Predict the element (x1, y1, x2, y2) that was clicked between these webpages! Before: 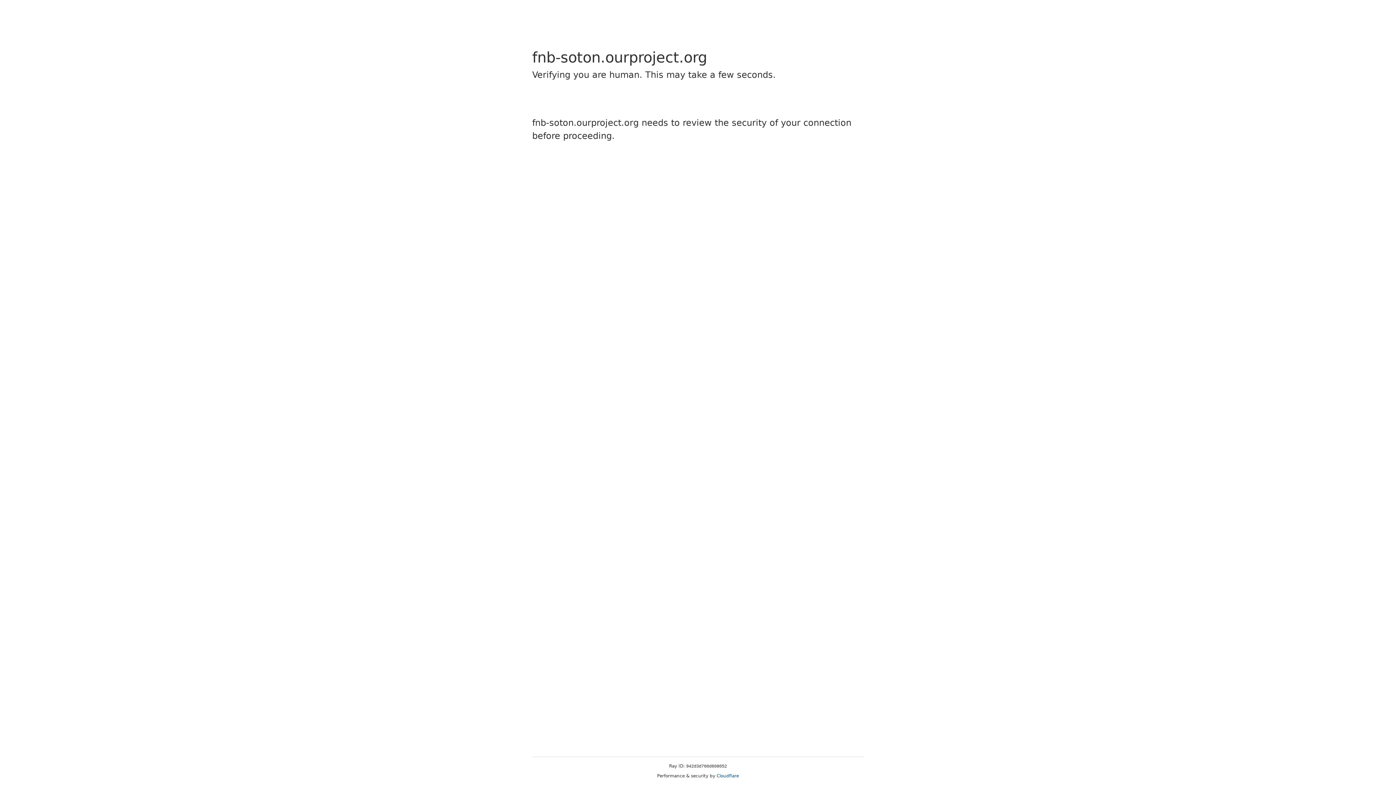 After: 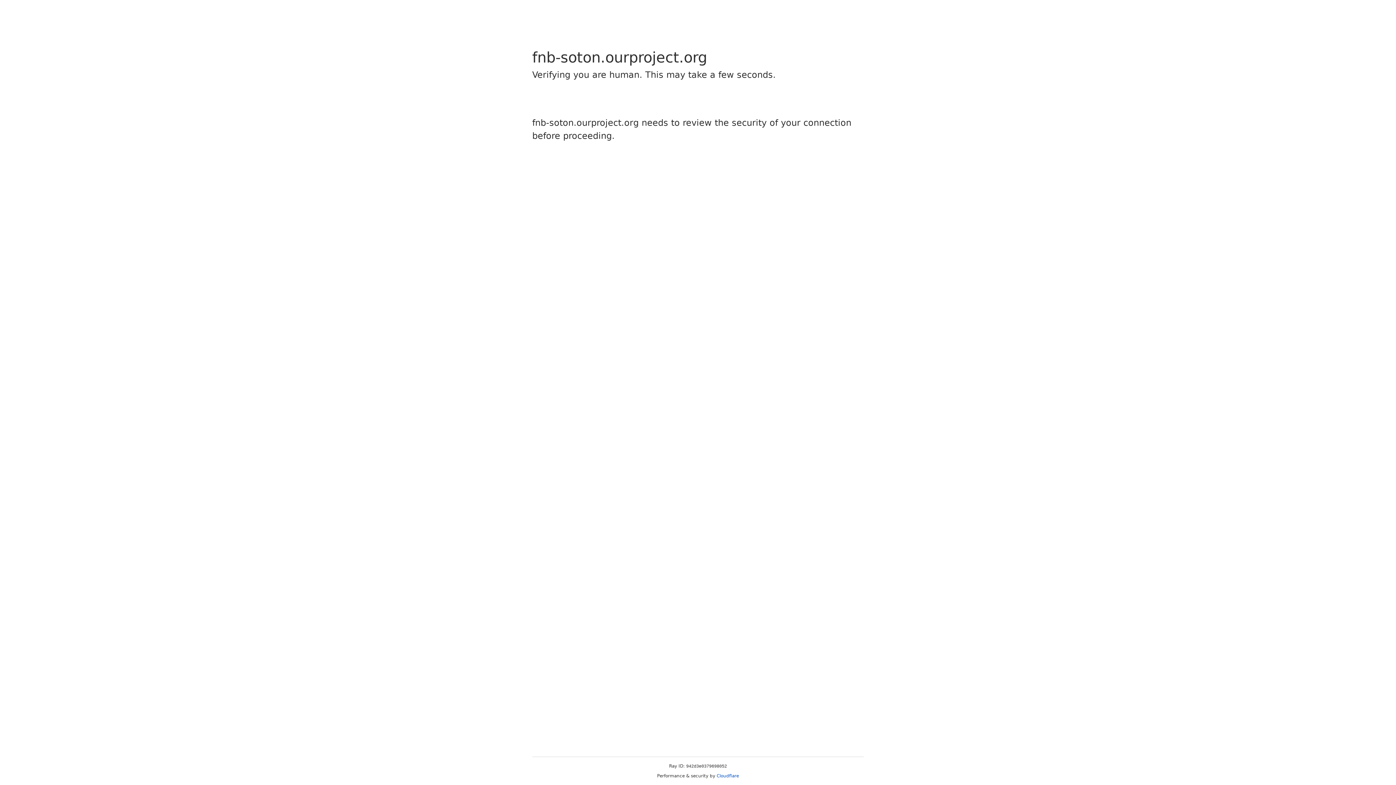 Action: label: Cloudflare bbox: (716, 773, 739, 778)